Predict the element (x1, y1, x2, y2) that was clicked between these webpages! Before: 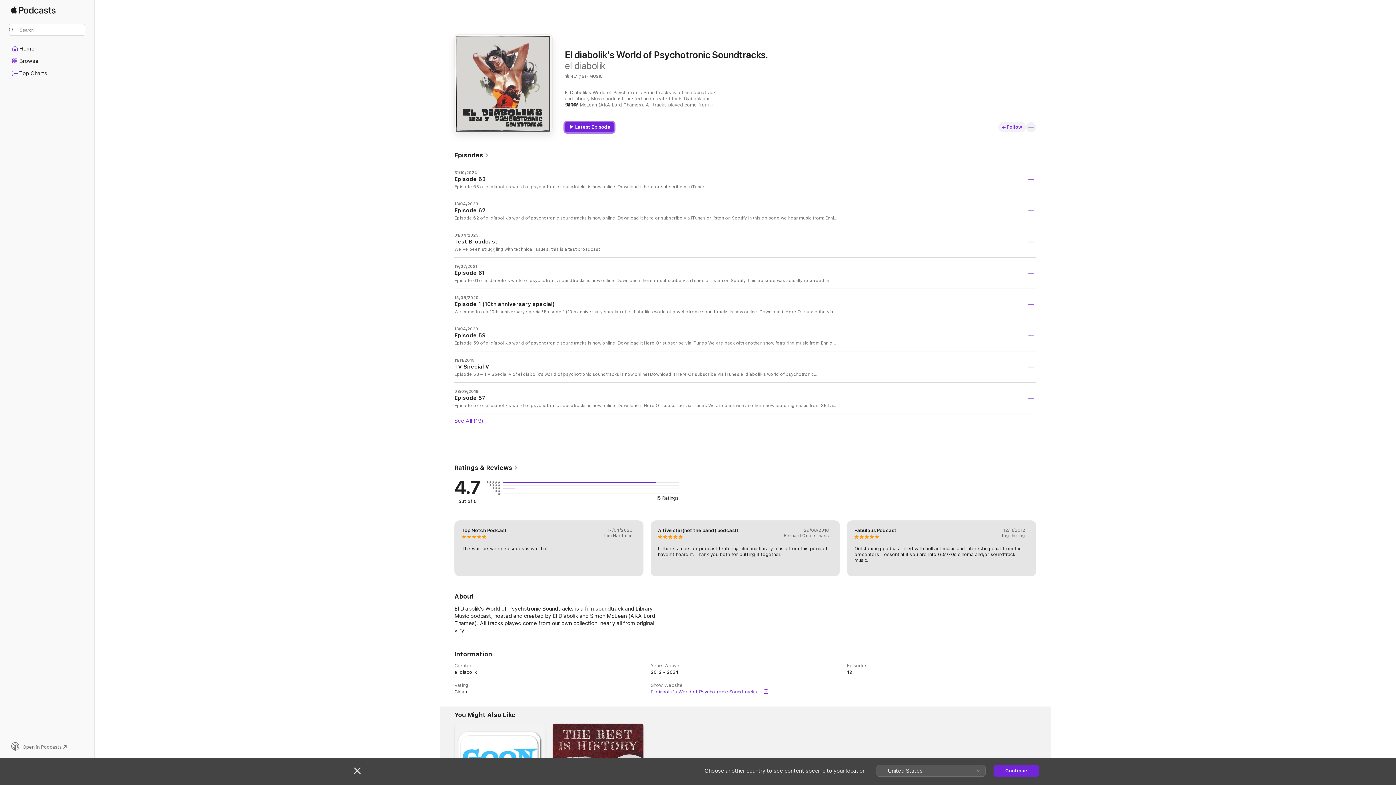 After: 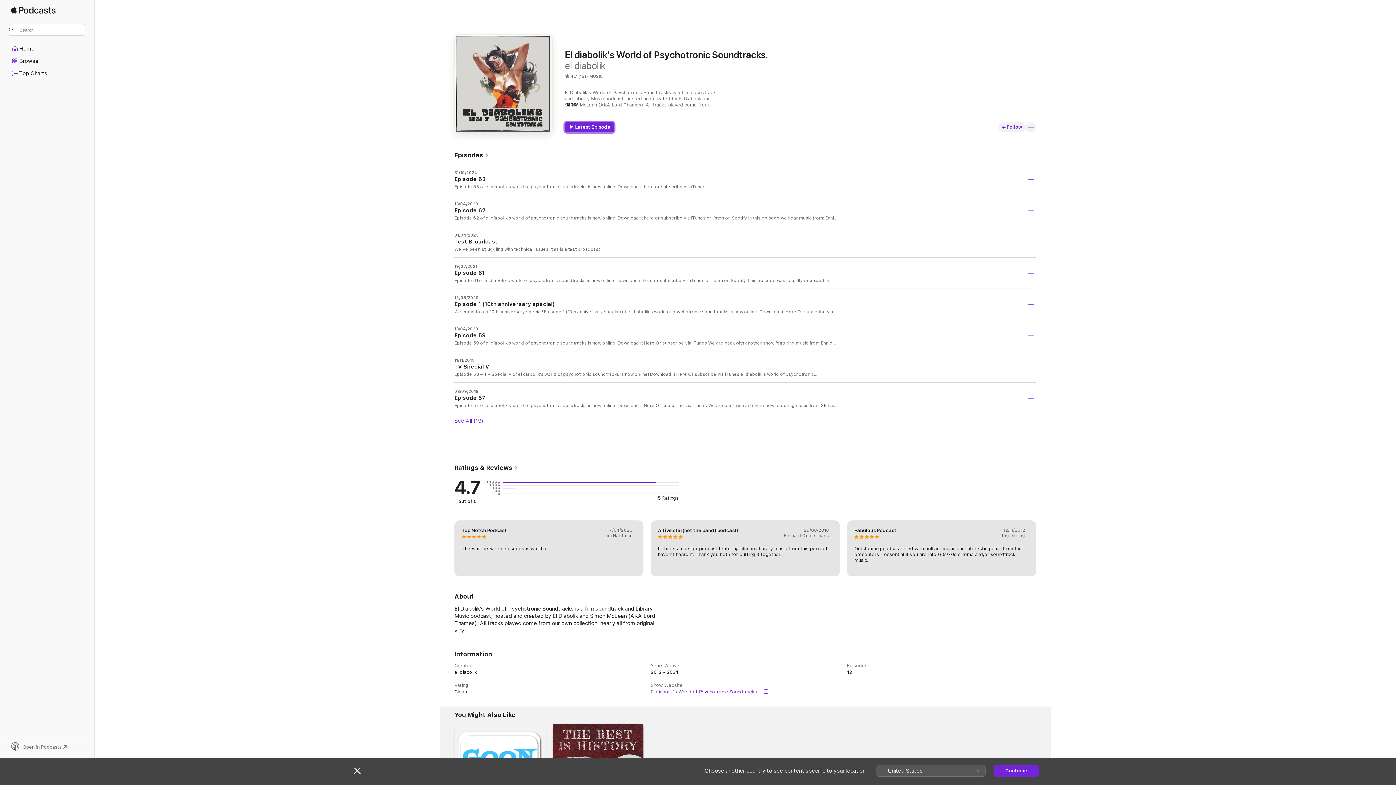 Action: label: Latest Episode bbox: (565, 122, 614, 132)